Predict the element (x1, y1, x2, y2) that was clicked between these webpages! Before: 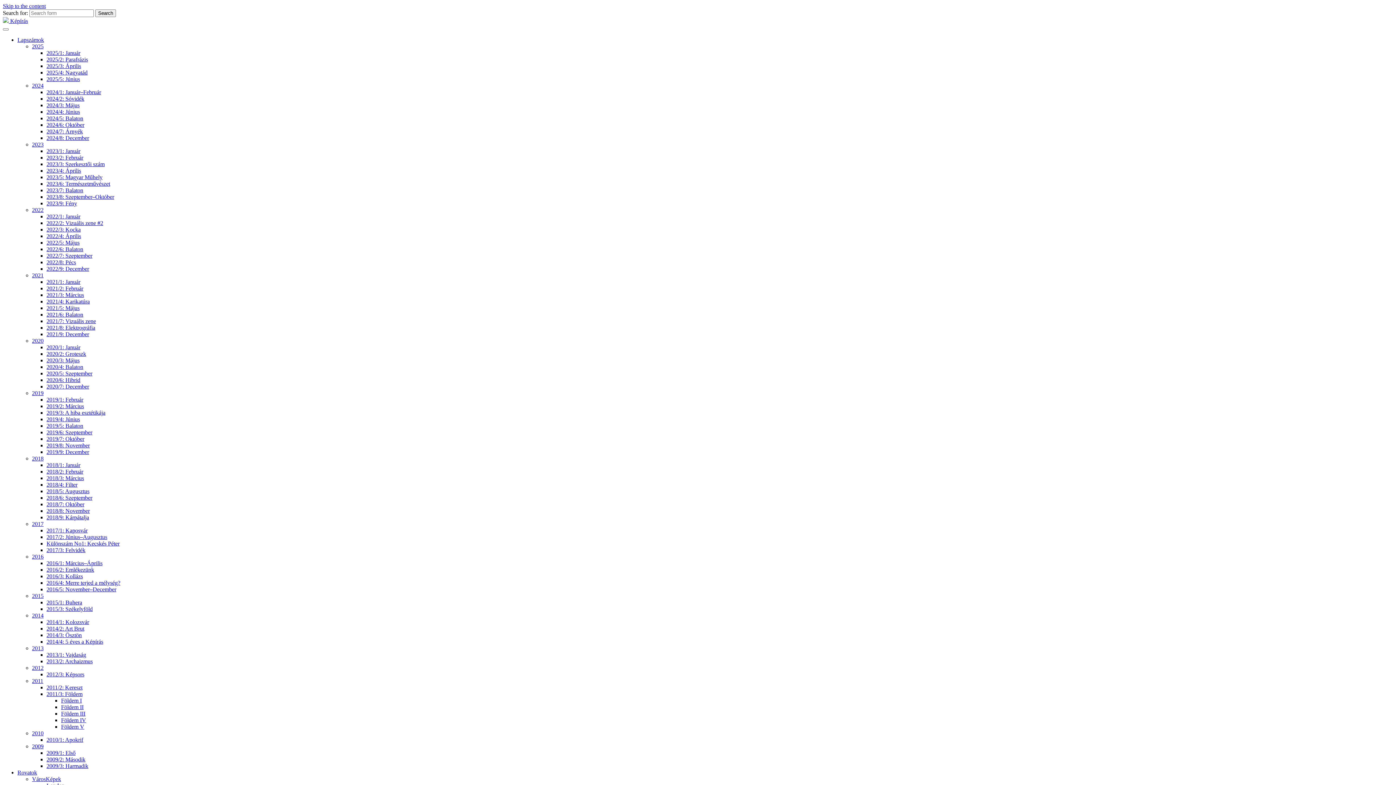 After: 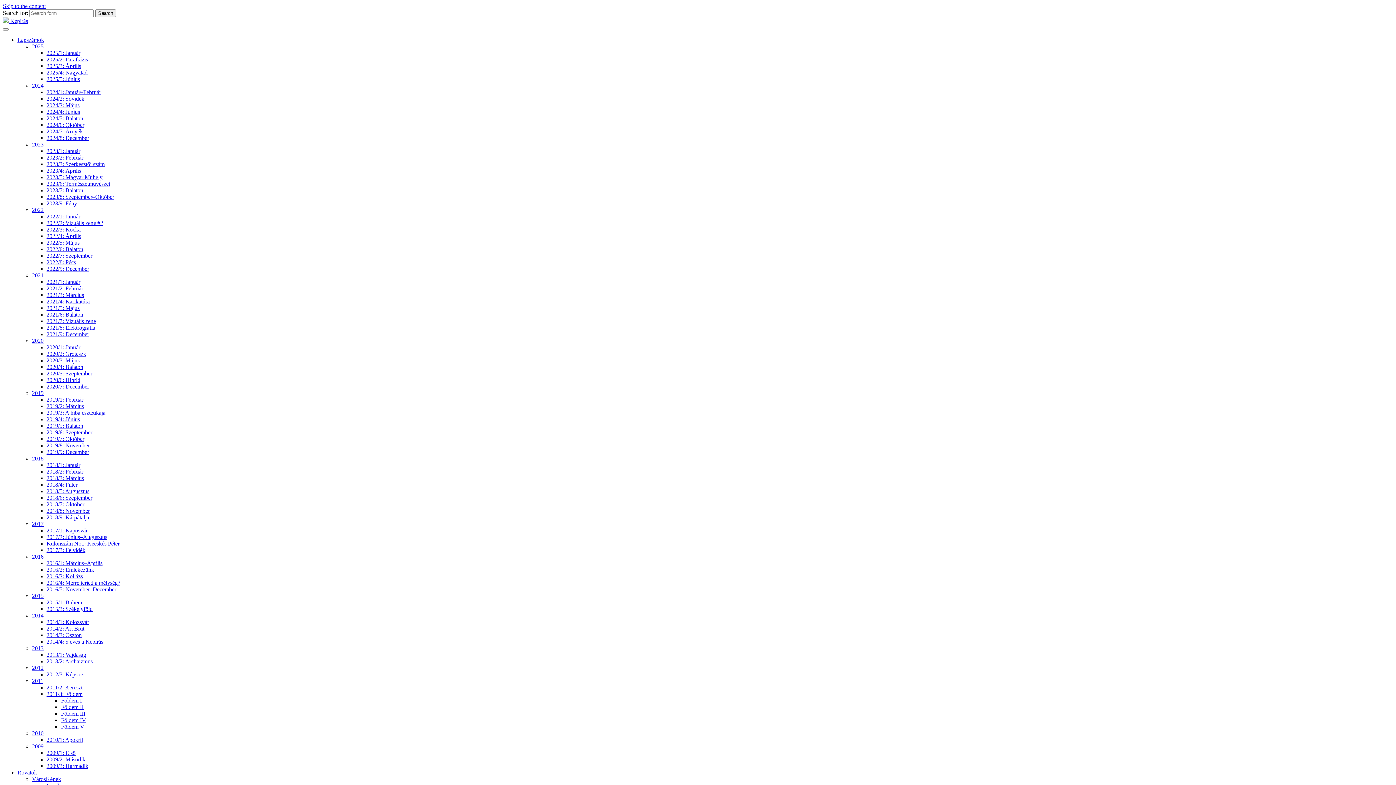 Action: label: 2022 bbox: (32, 206, 43, 213)